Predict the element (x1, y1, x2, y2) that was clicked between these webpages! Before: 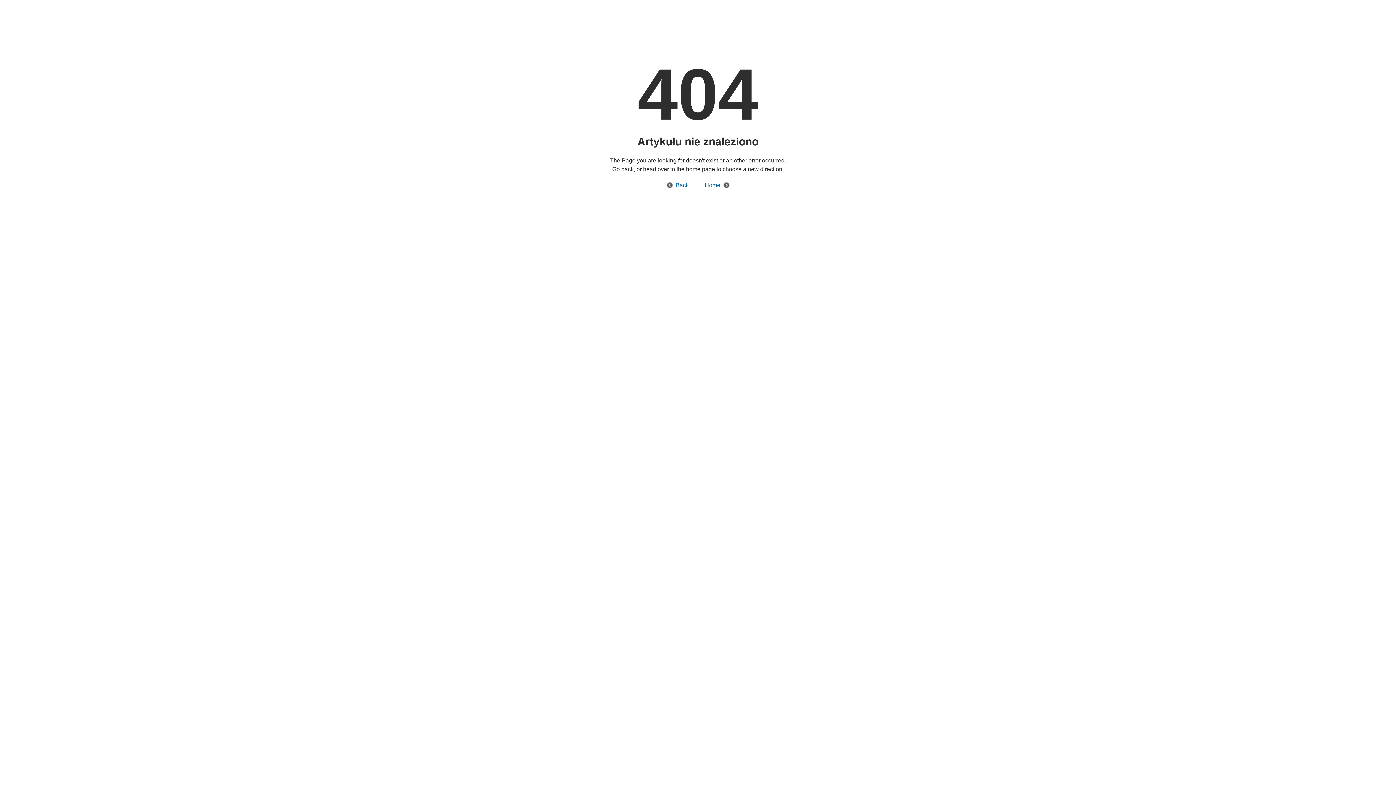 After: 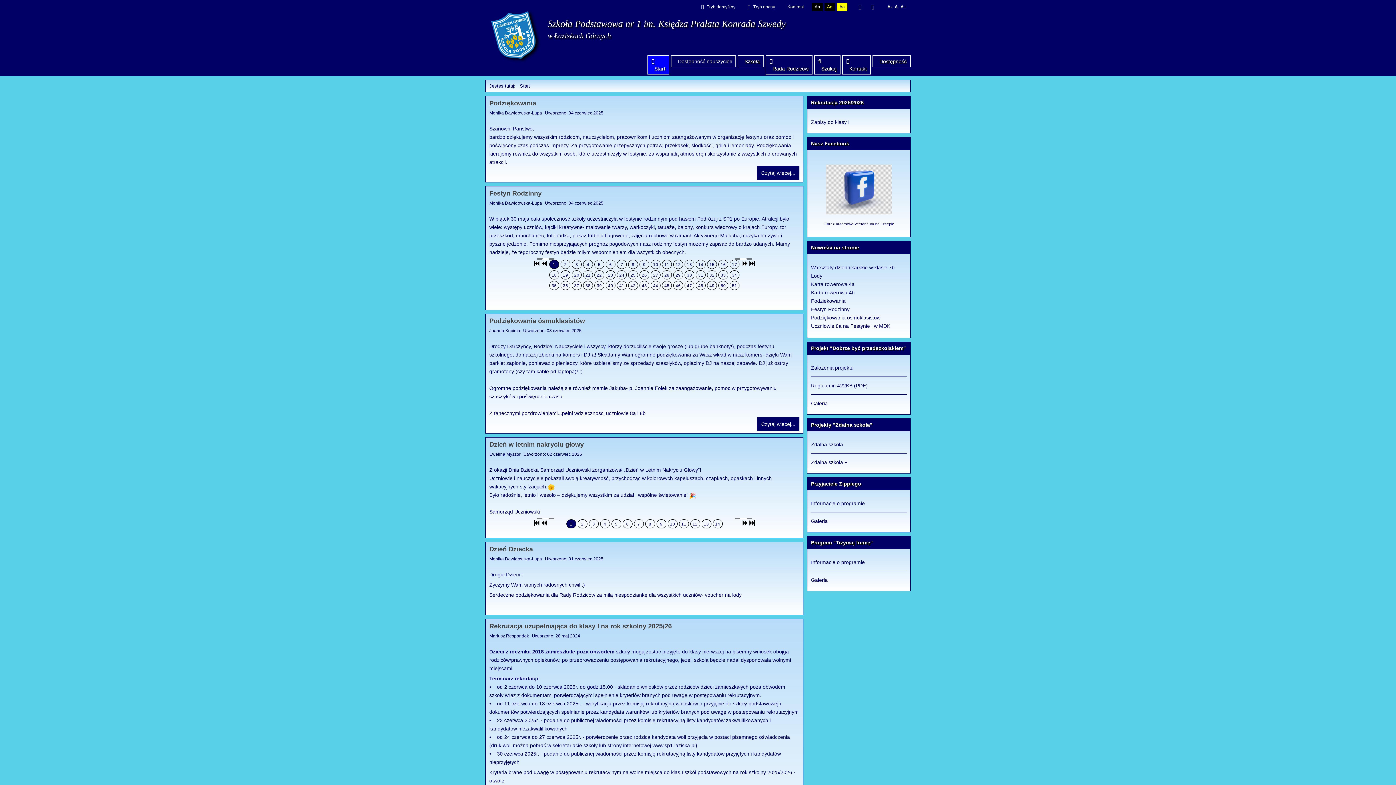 Action: bbox: (697, 182, 729, 188) label: Home